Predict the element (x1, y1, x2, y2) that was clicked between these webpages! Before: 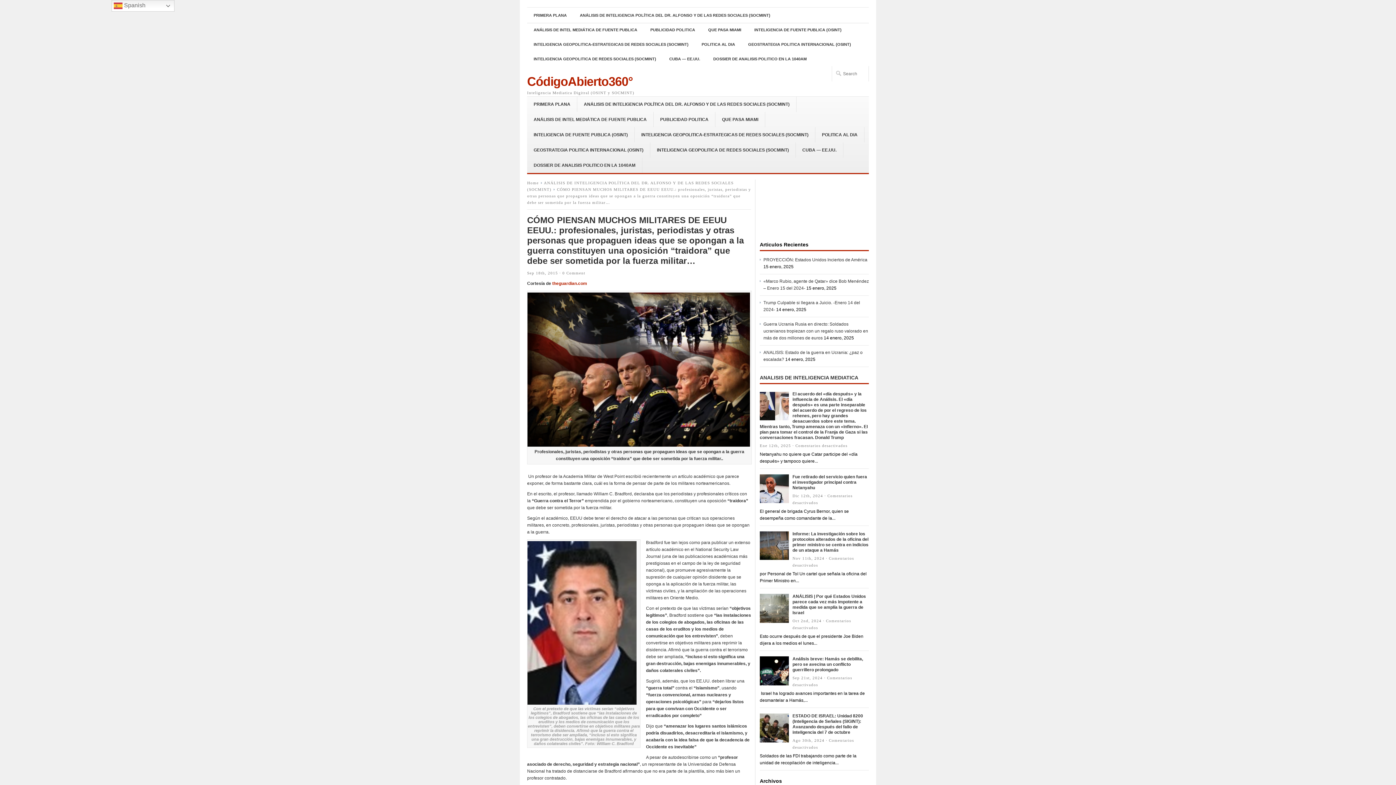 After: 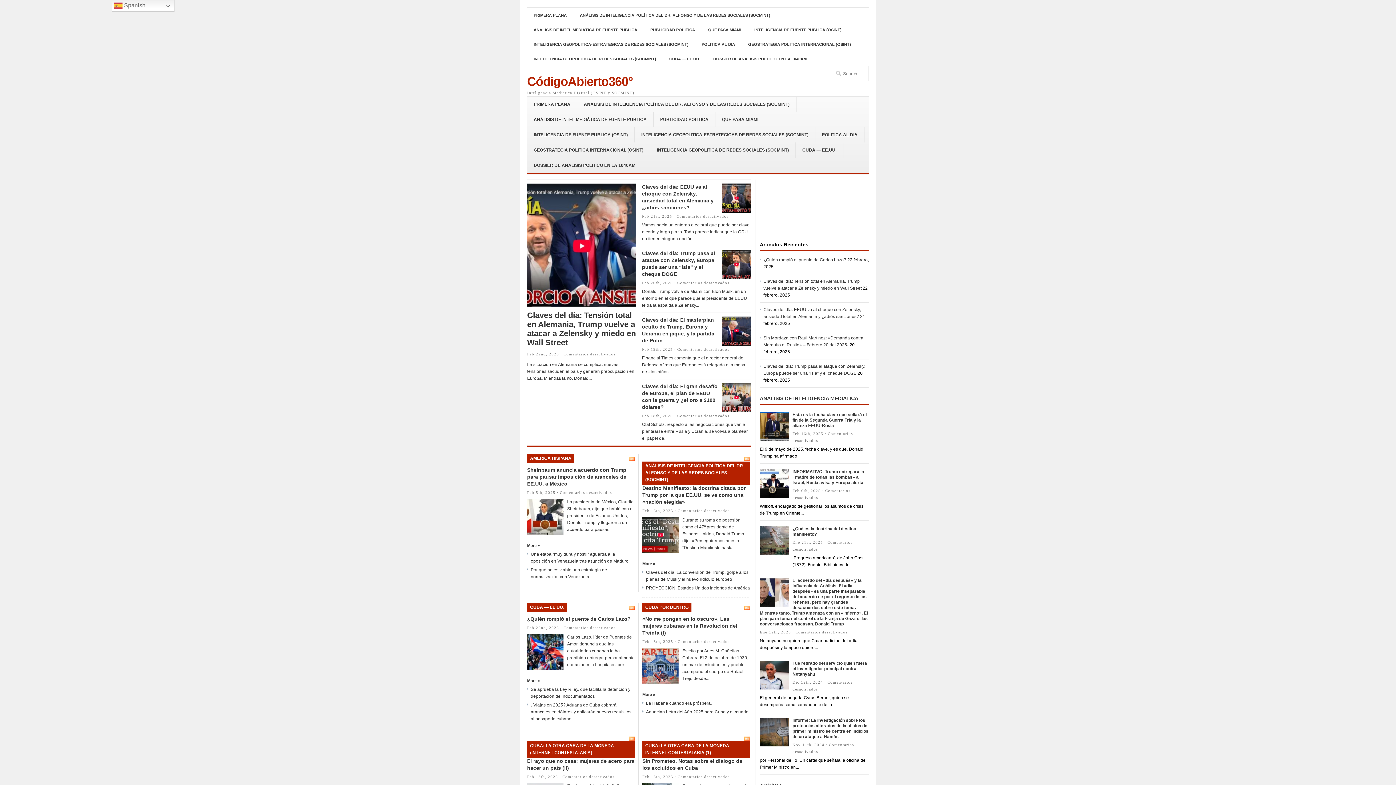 Action: bbox: (527, 180, 542, 185) label: Home